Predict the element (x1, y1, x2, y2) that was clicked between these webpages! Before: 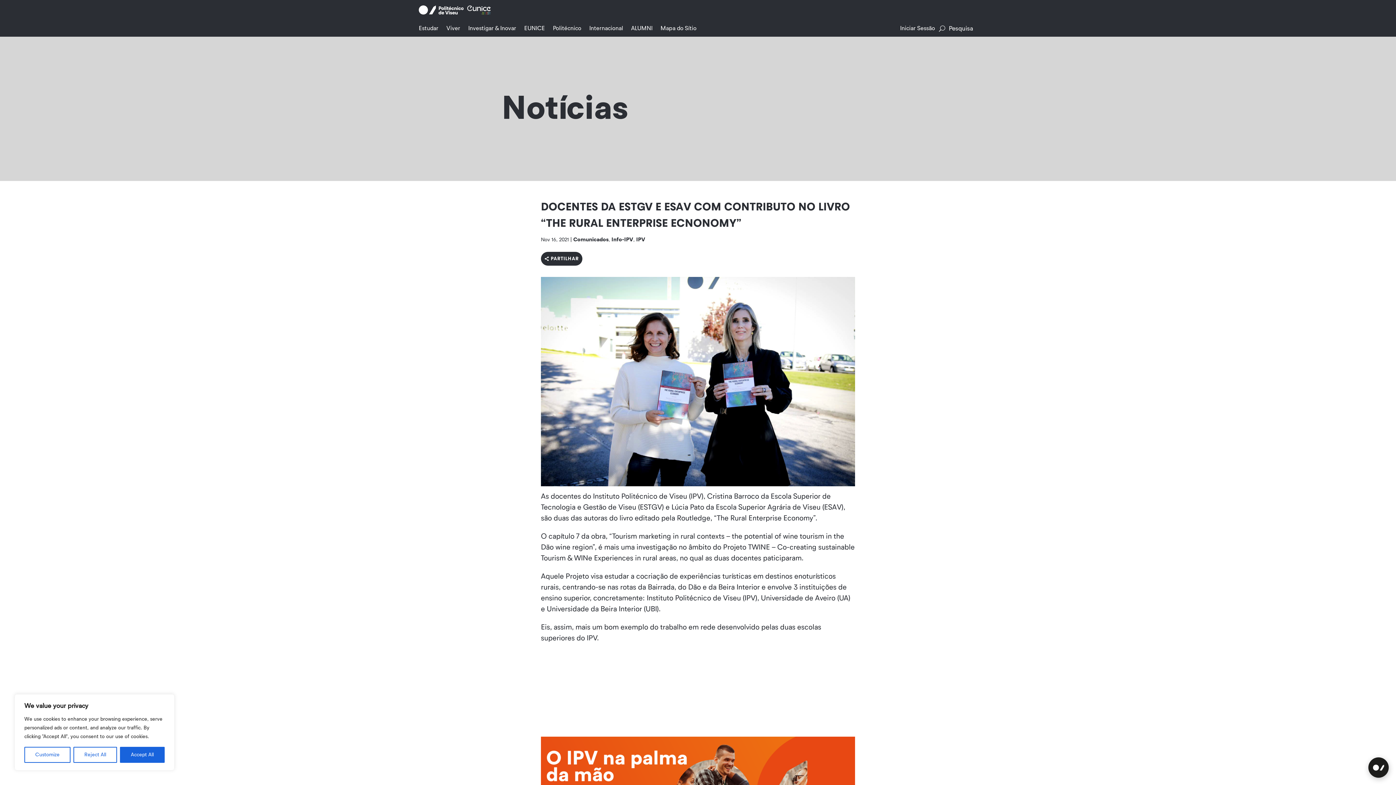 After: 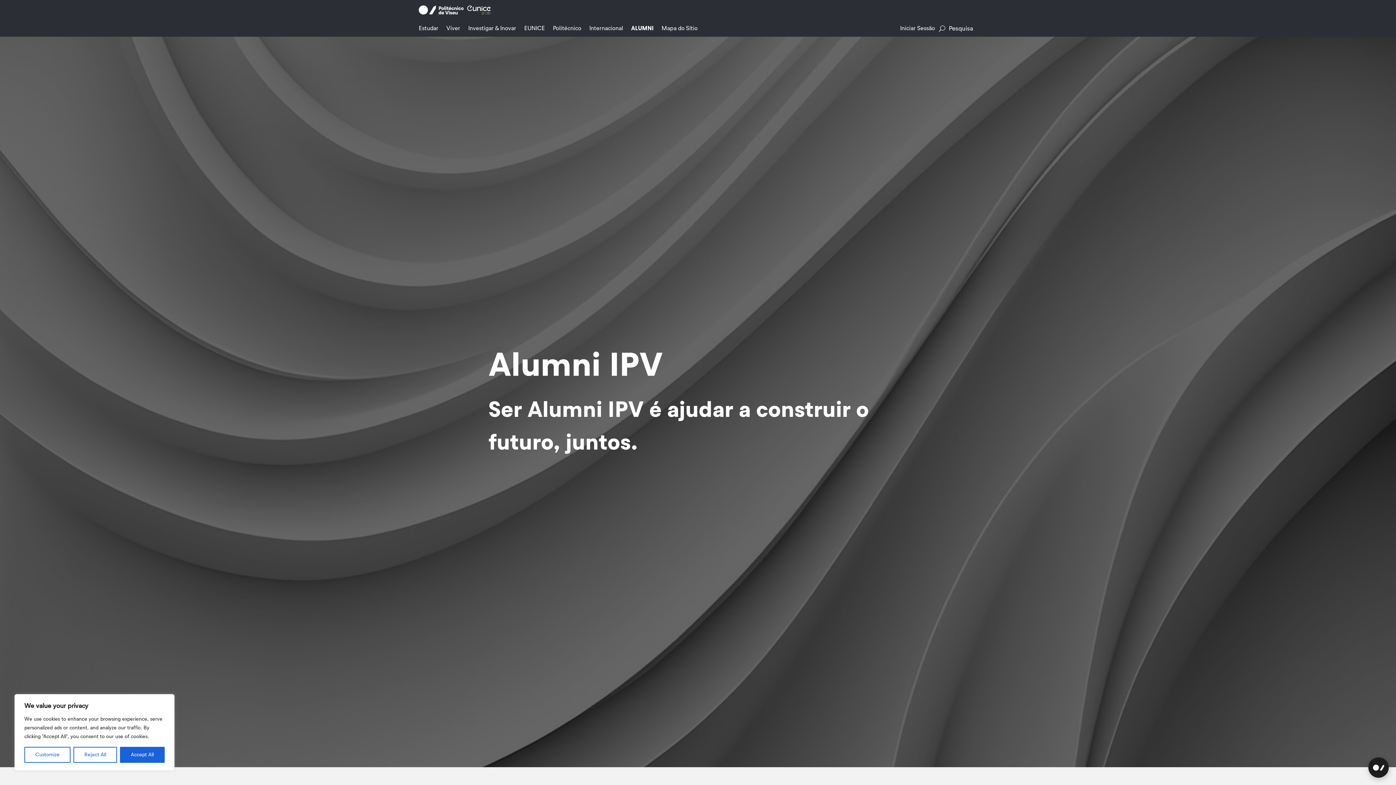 Action: label: ALUMNI bbox: (631, 24, 652, 35)